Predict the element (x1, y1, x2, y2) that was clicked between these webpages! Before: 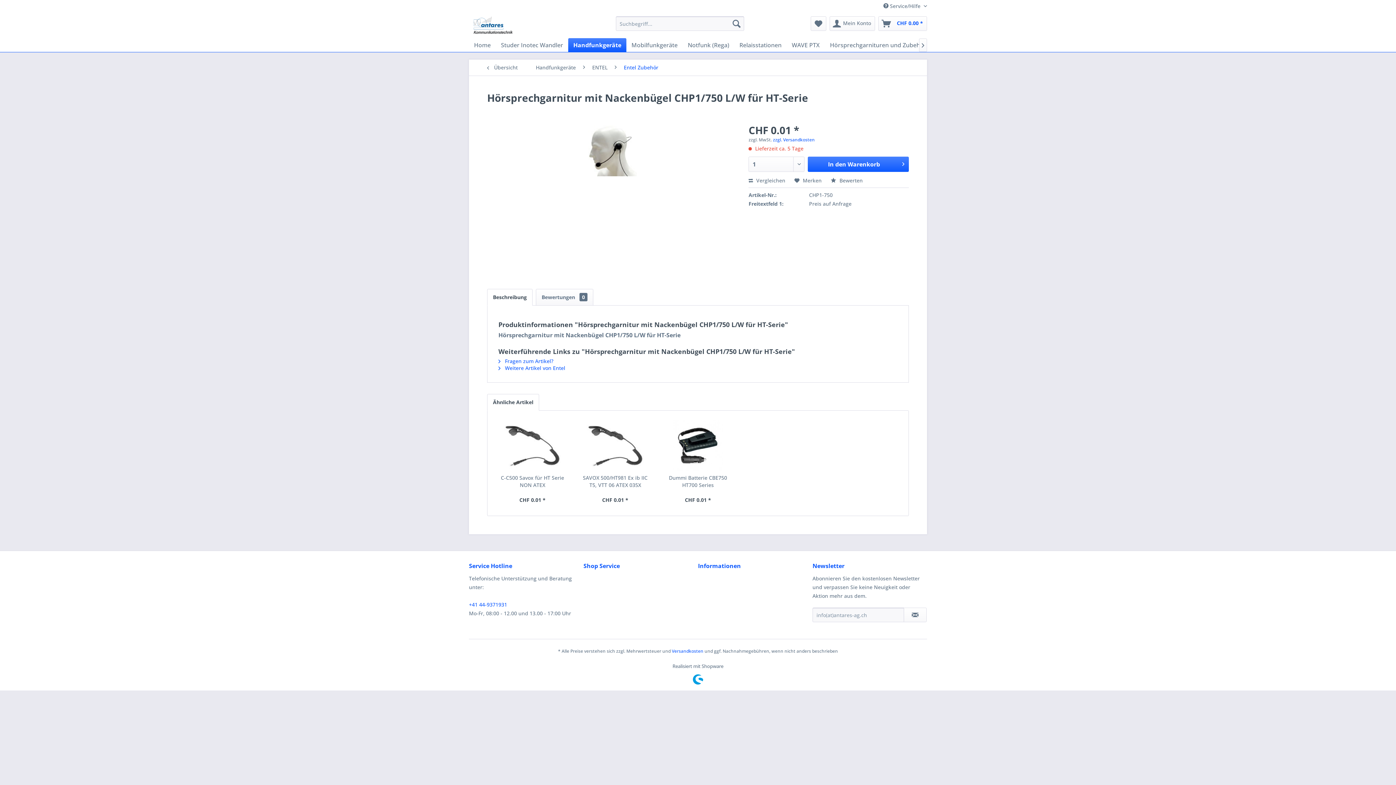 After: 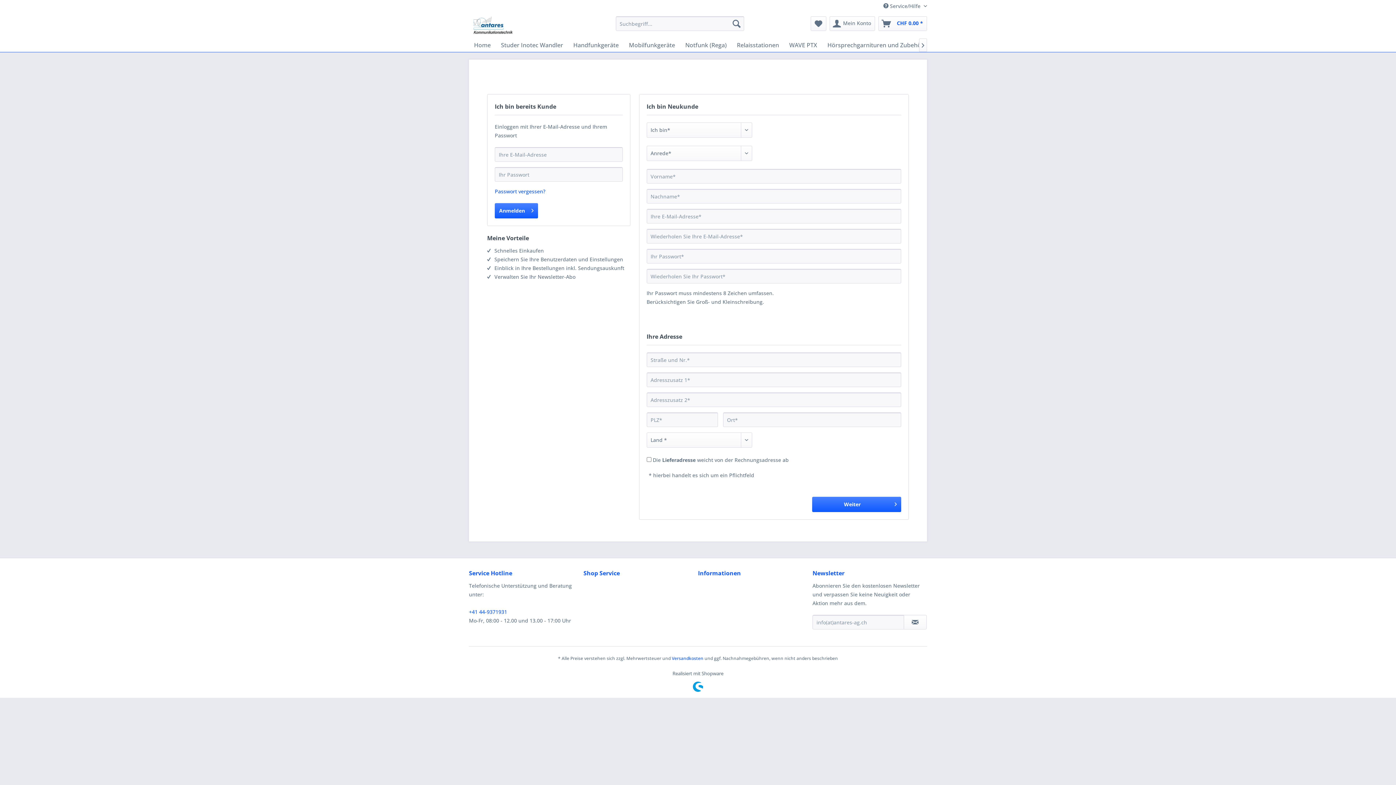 Action: bbox: (829, 16, 875, 30) label: Mein Konto